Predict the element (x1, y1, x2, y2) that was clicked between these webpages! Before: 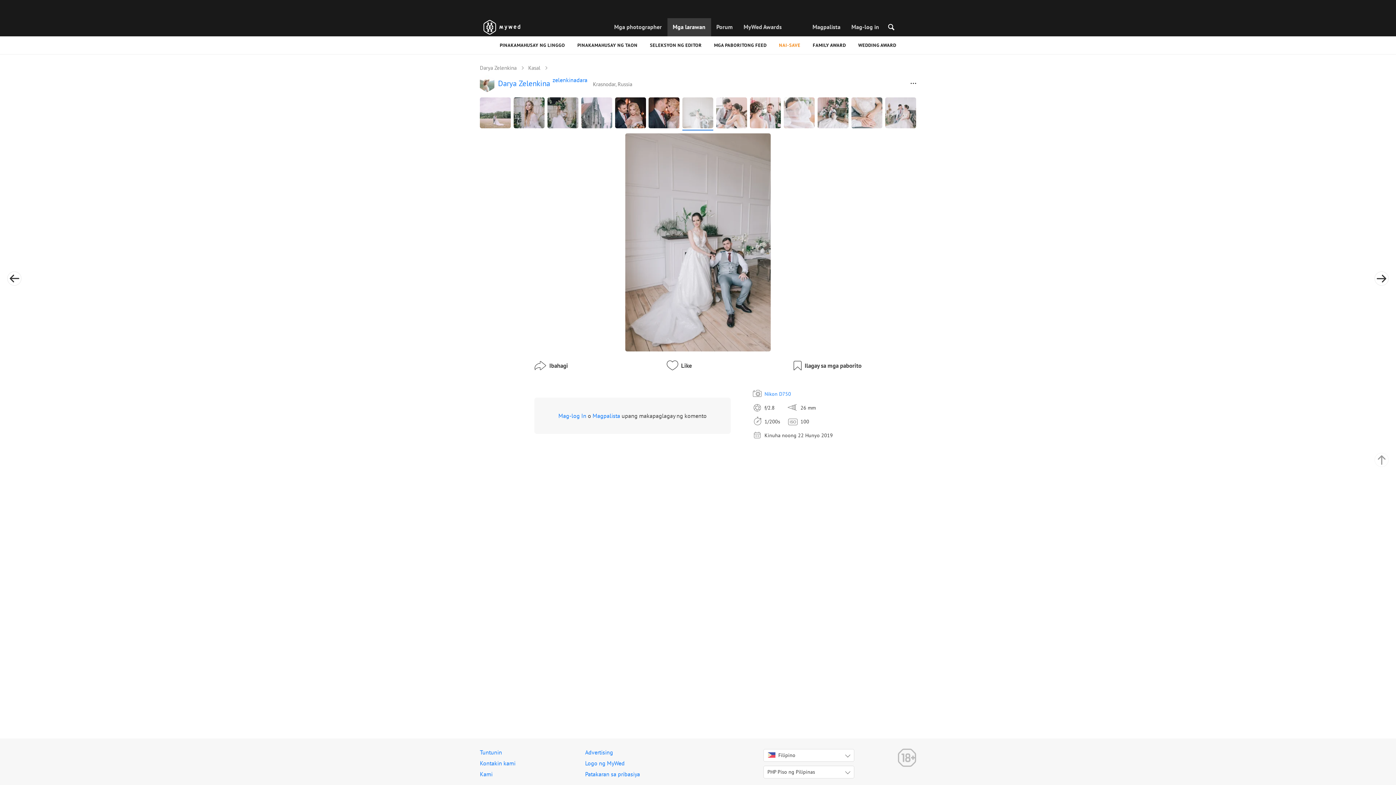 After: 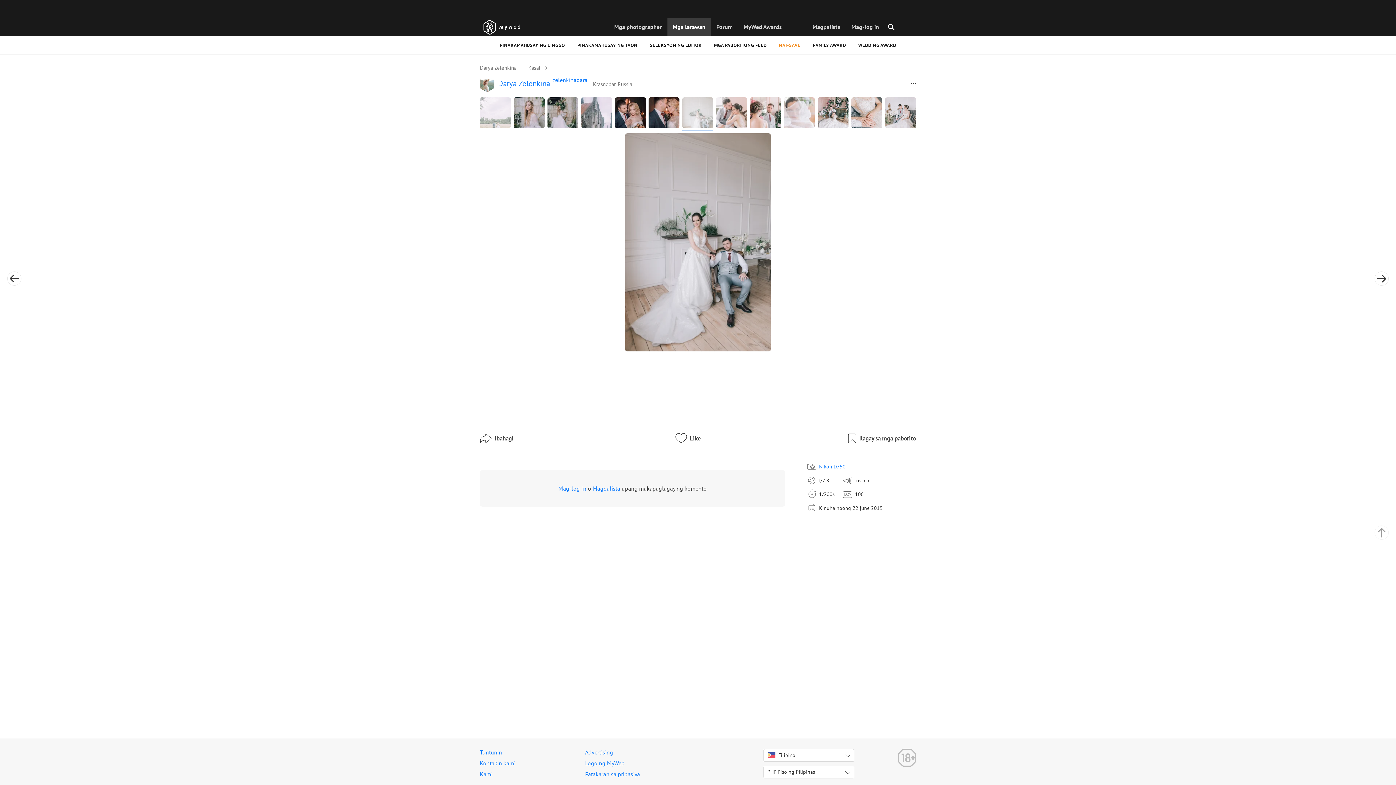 Action: bbox: (480, 97, 510, 128)